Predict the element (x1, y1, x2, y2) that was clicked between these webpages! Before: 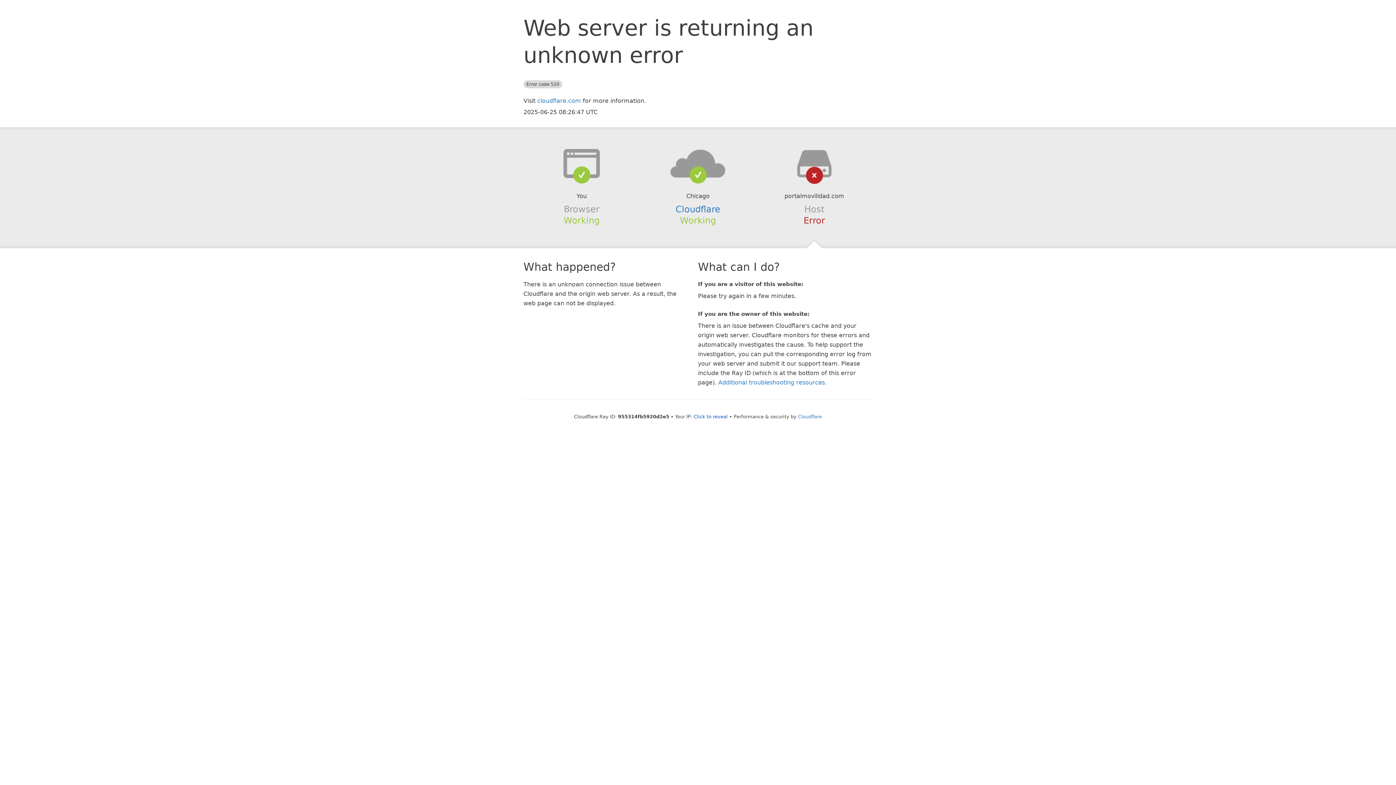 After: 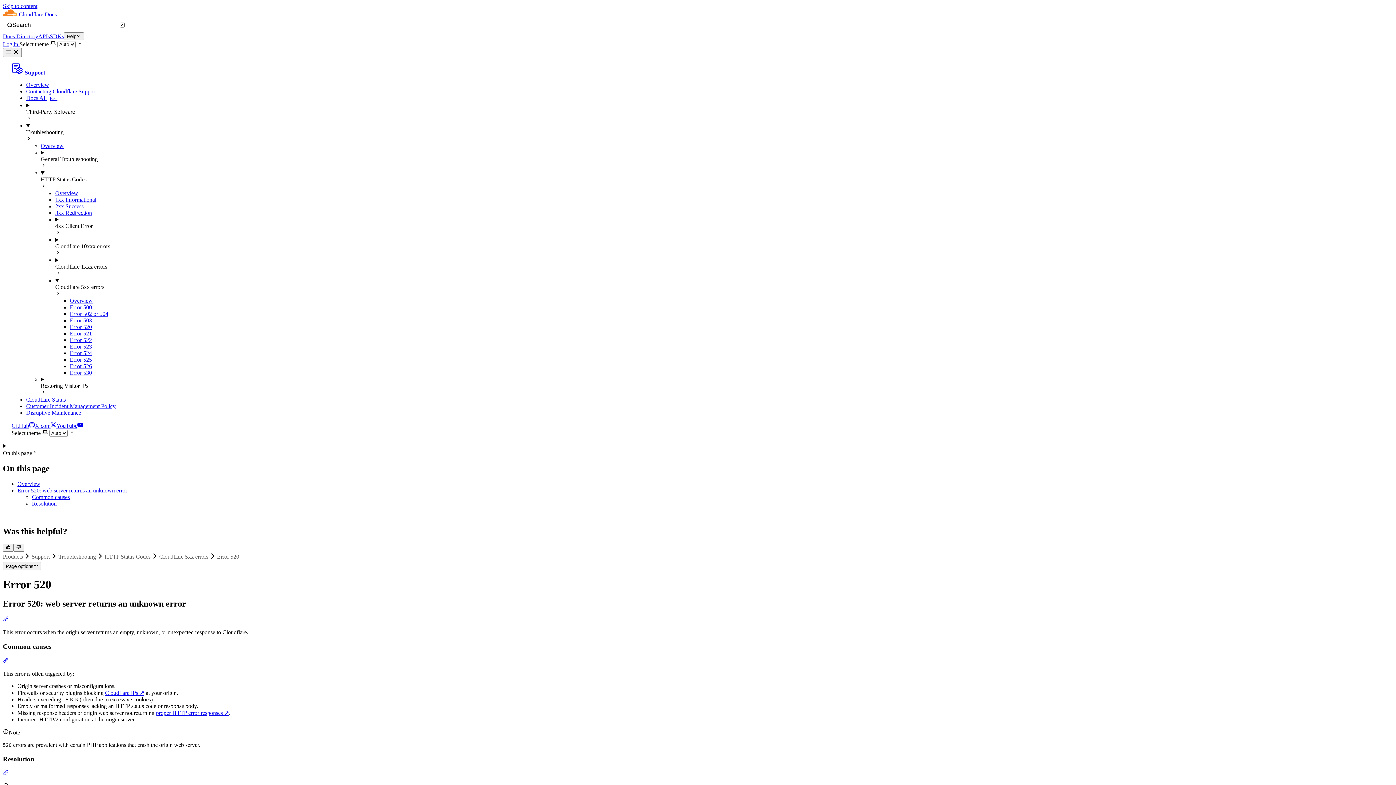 Action: label: Additional troubleshooting resources bbox: (718, 379, 825, 386)